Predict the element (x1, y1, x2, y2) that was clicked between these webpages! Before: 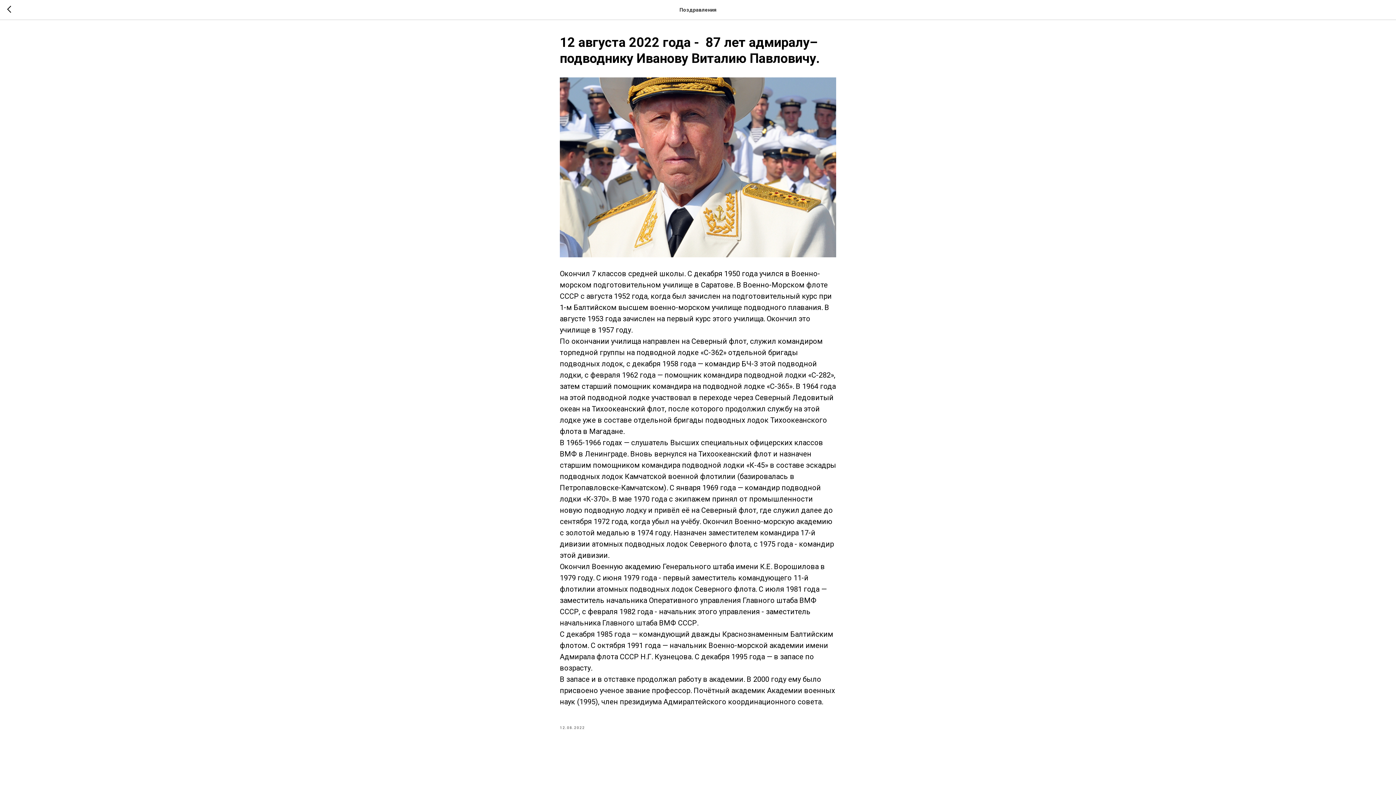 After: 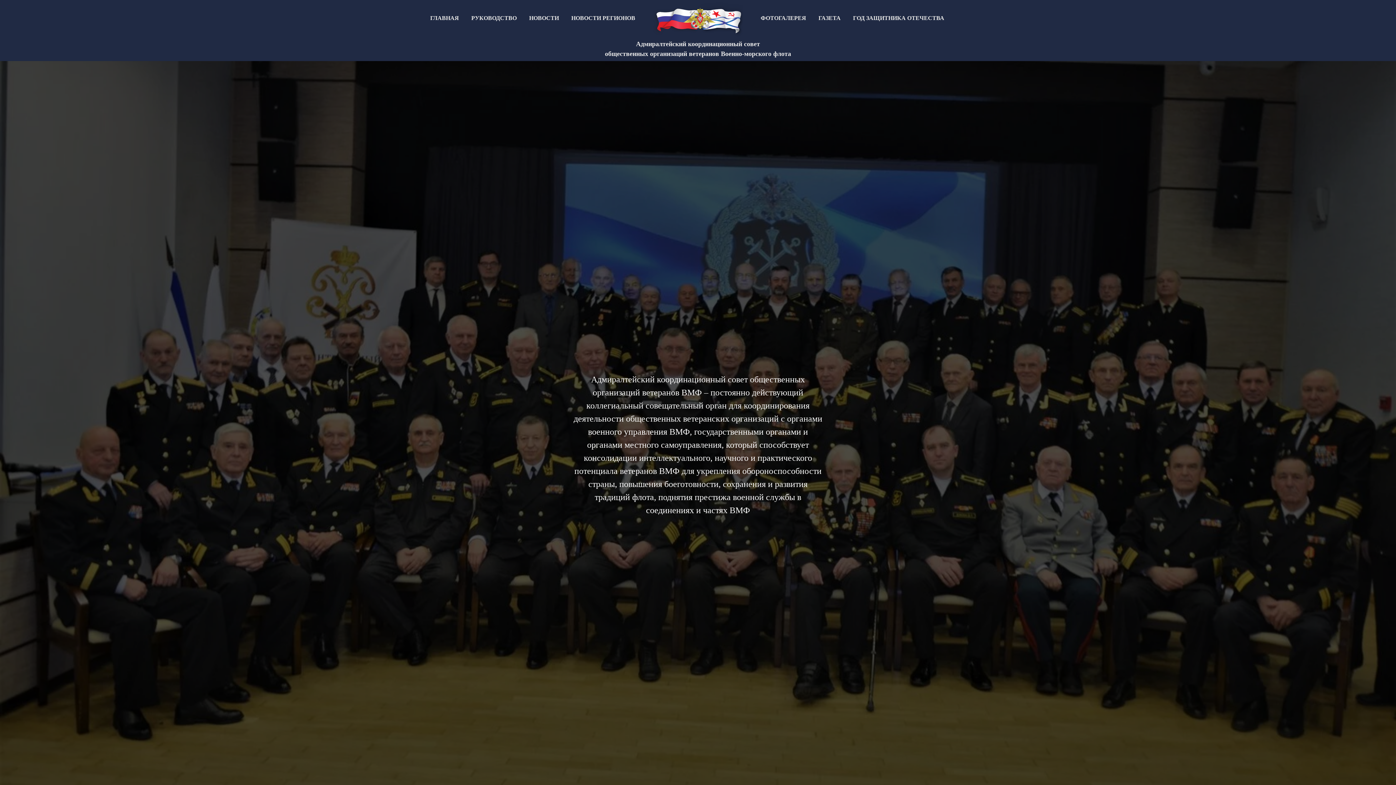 Action: bbox: (7, 5, 15, 14)